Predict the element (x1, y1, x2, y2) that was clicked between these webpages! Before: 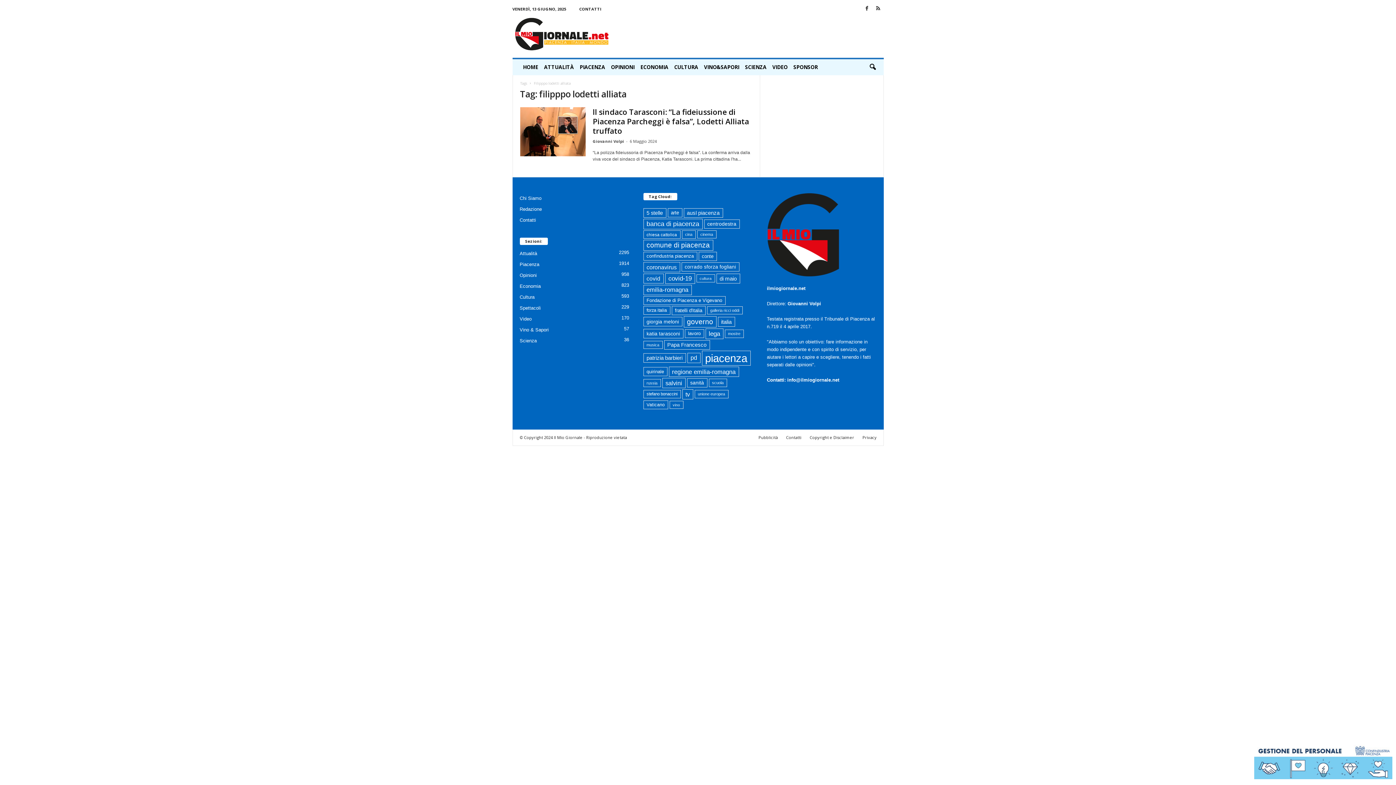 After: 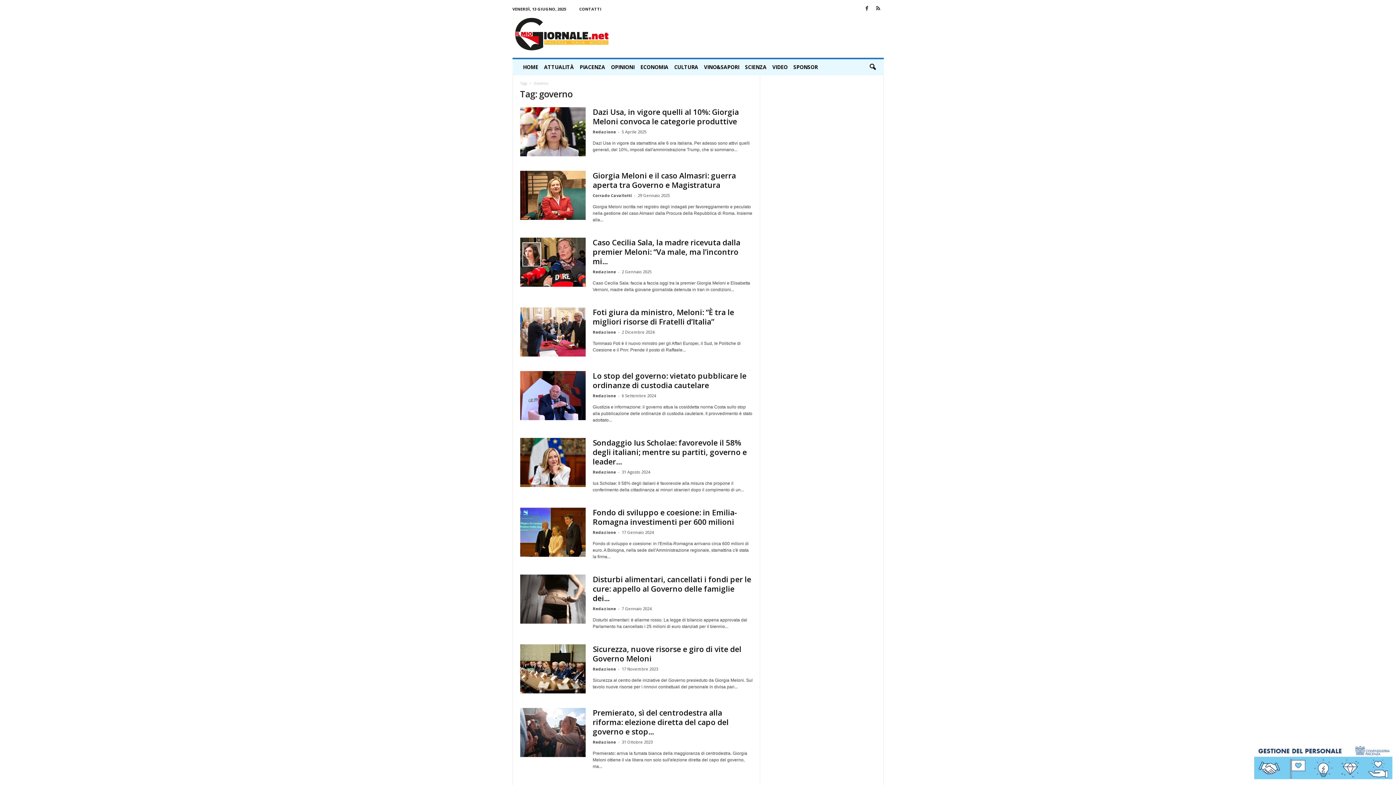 Action: label: governo (245 elementi) bbox: (683, 316, 716, 327)